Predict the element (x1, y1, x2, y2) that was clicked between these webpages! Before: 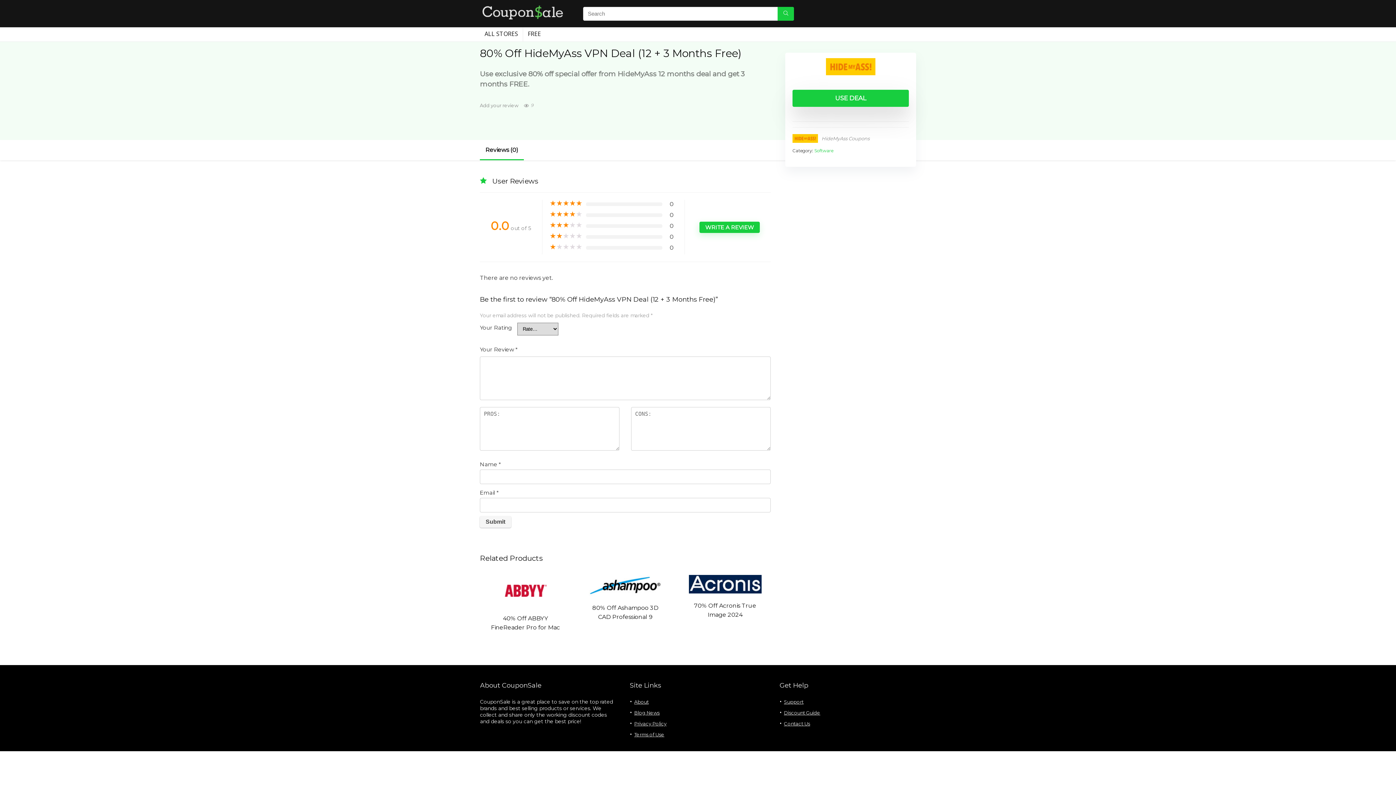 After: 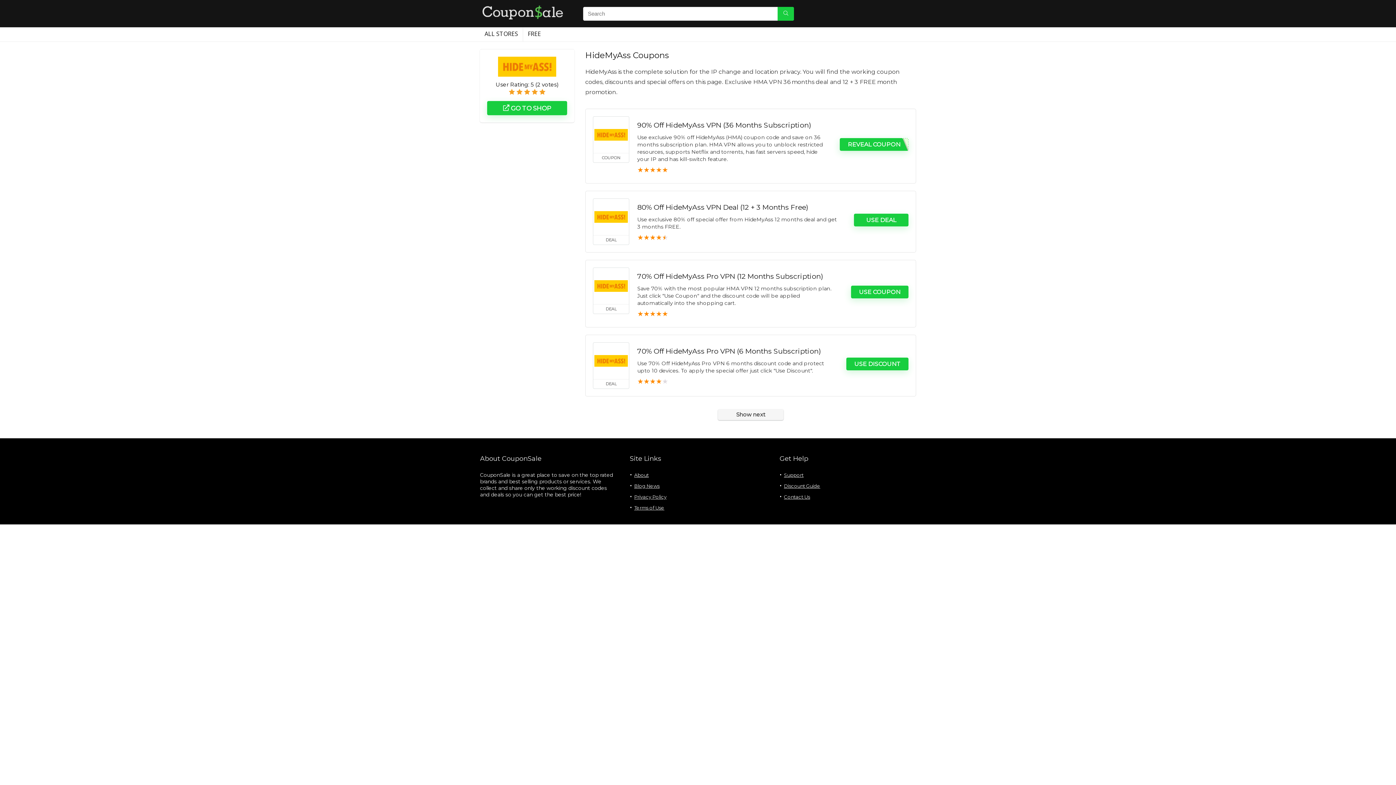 Action: bbox: (821, 135, 869, 141) label: HideMyAss Coupons